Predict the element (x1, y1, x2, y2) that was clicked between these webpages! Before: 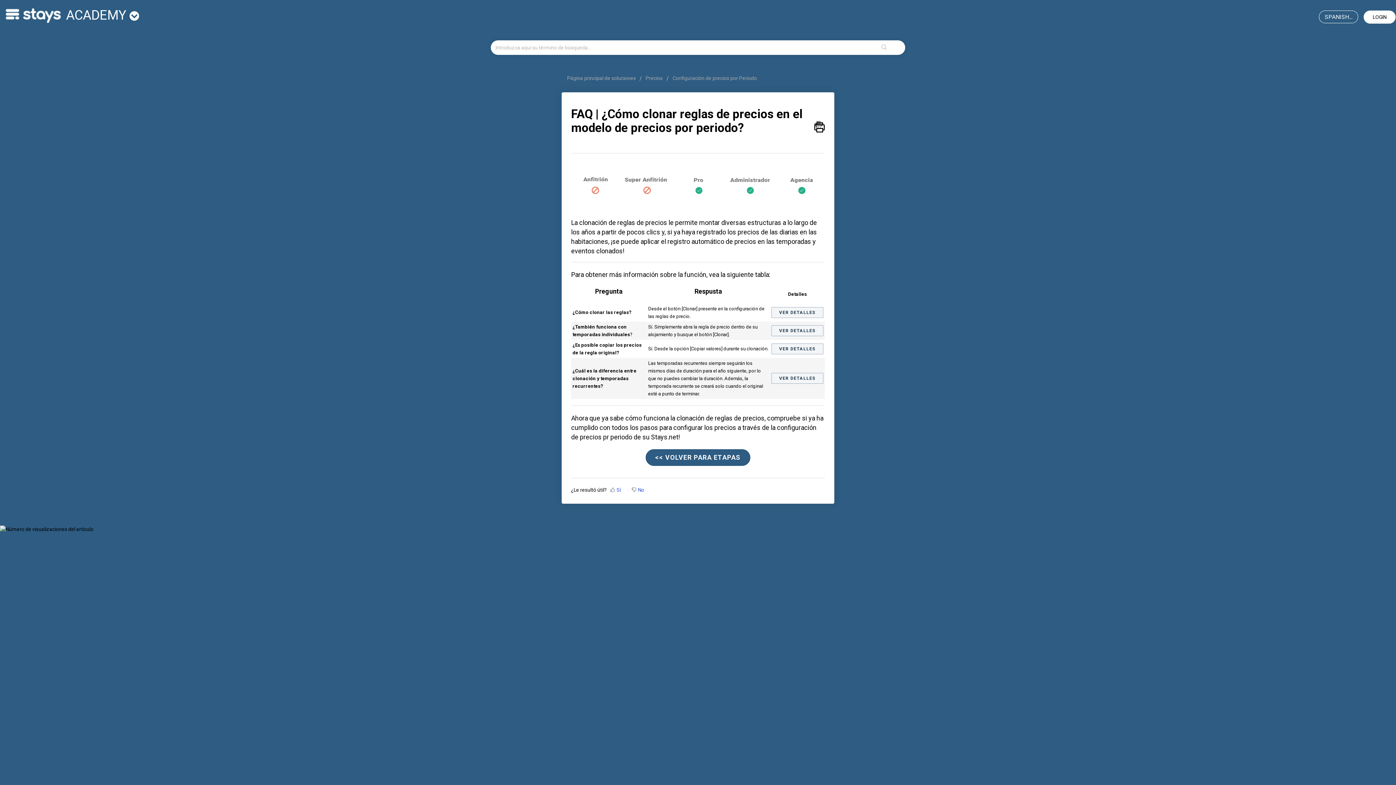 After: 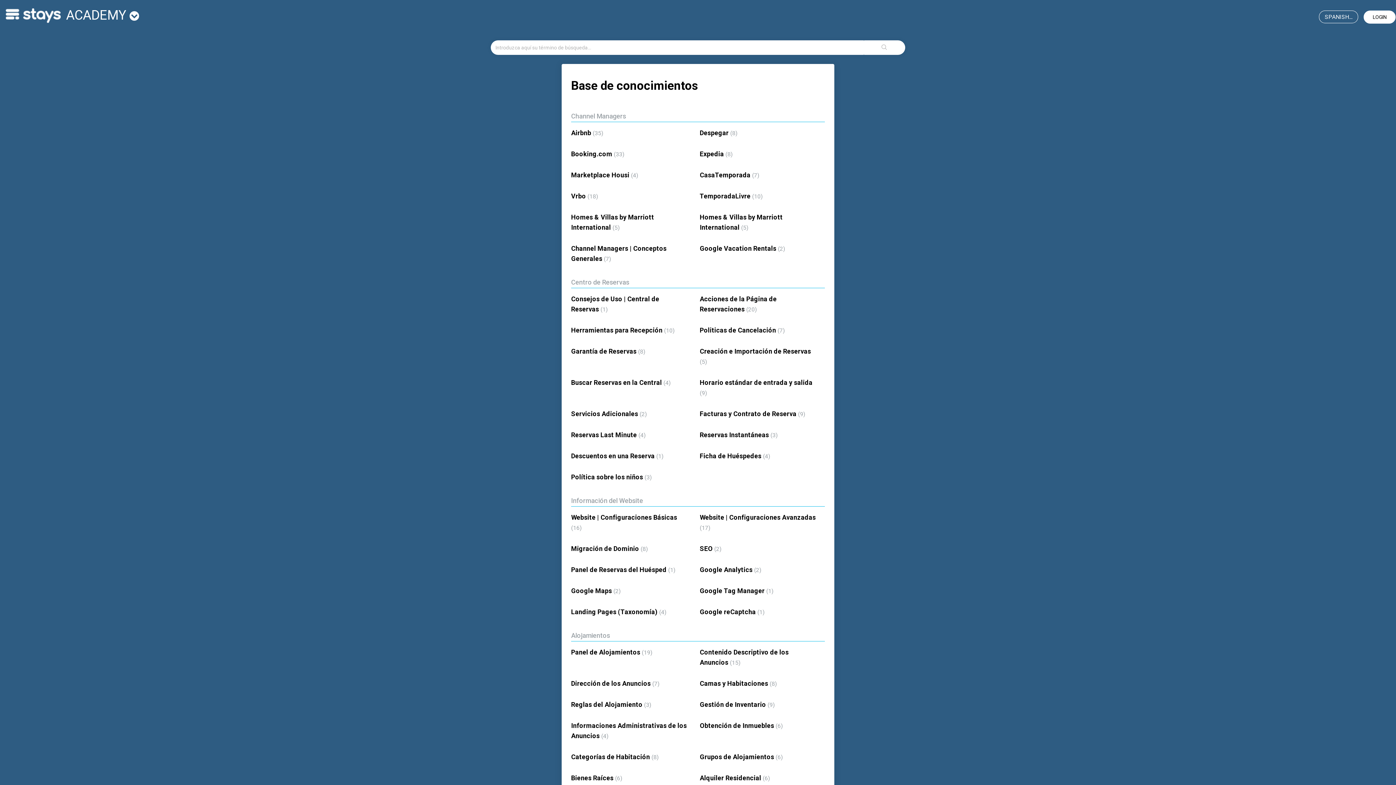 Action: label: Página principal de soluciones  bbox: (567, 75, 637, 81)